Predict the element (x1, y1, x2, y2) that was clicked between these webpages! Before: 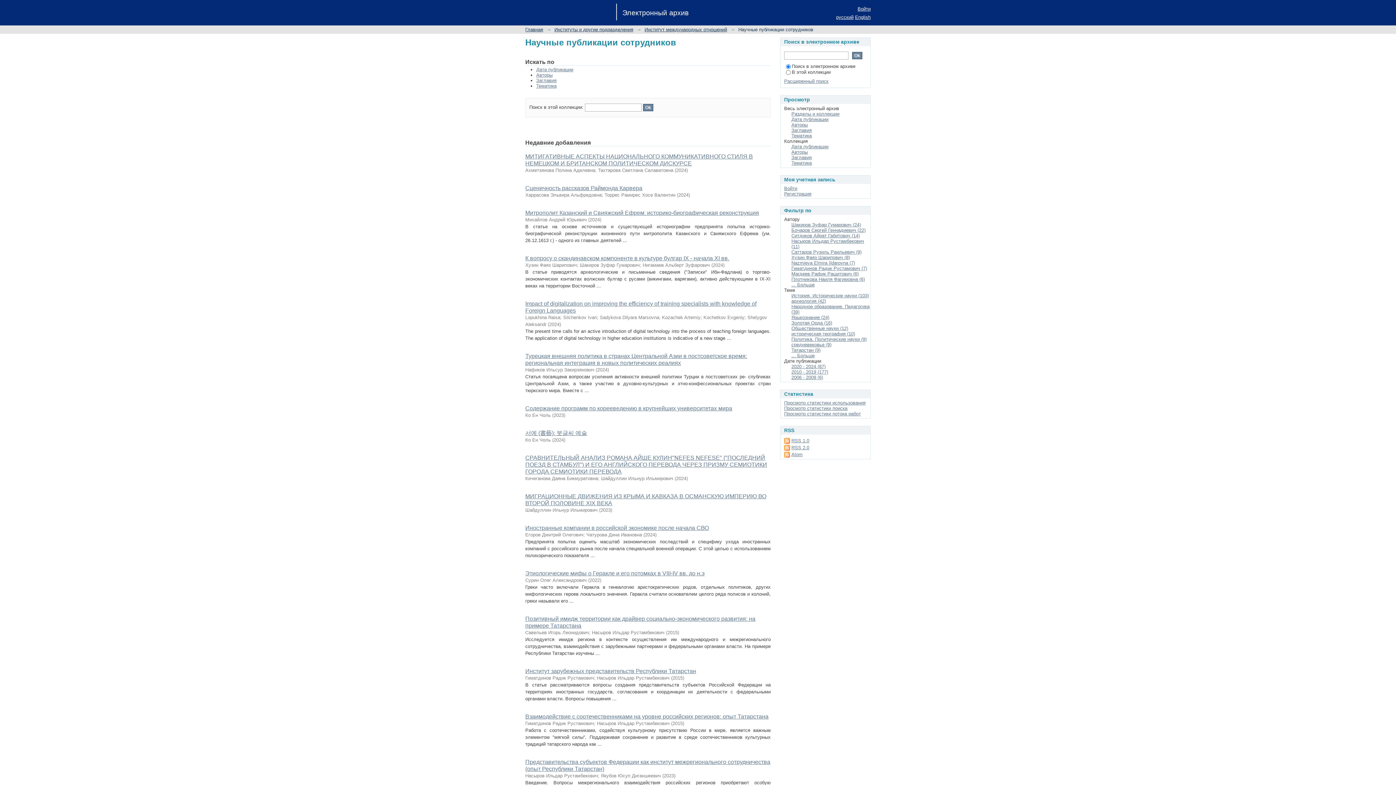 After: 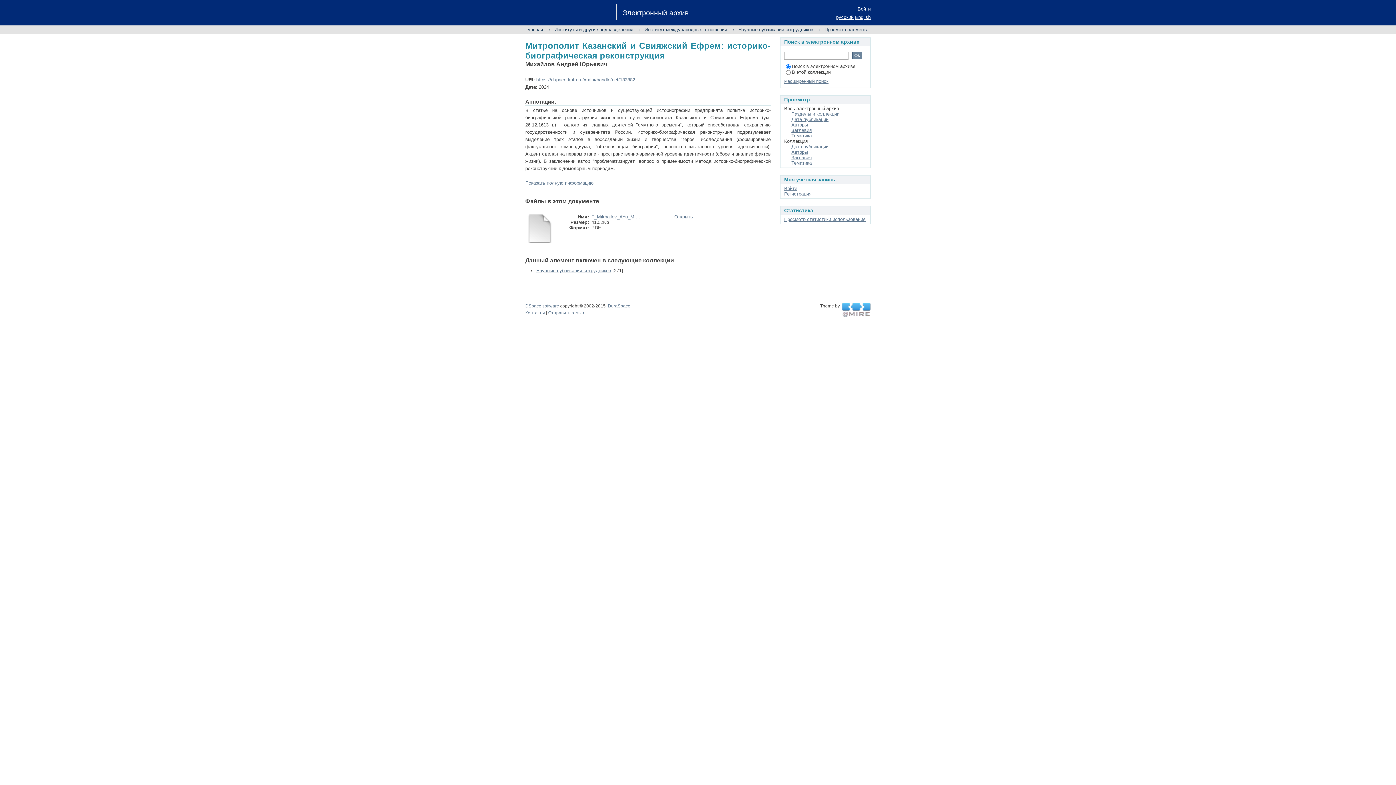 Action: bbox: (525, 209, 759, 216) label: Митрополит Казанский и Свияжский Ефрем: историко-биографическая реконструкция